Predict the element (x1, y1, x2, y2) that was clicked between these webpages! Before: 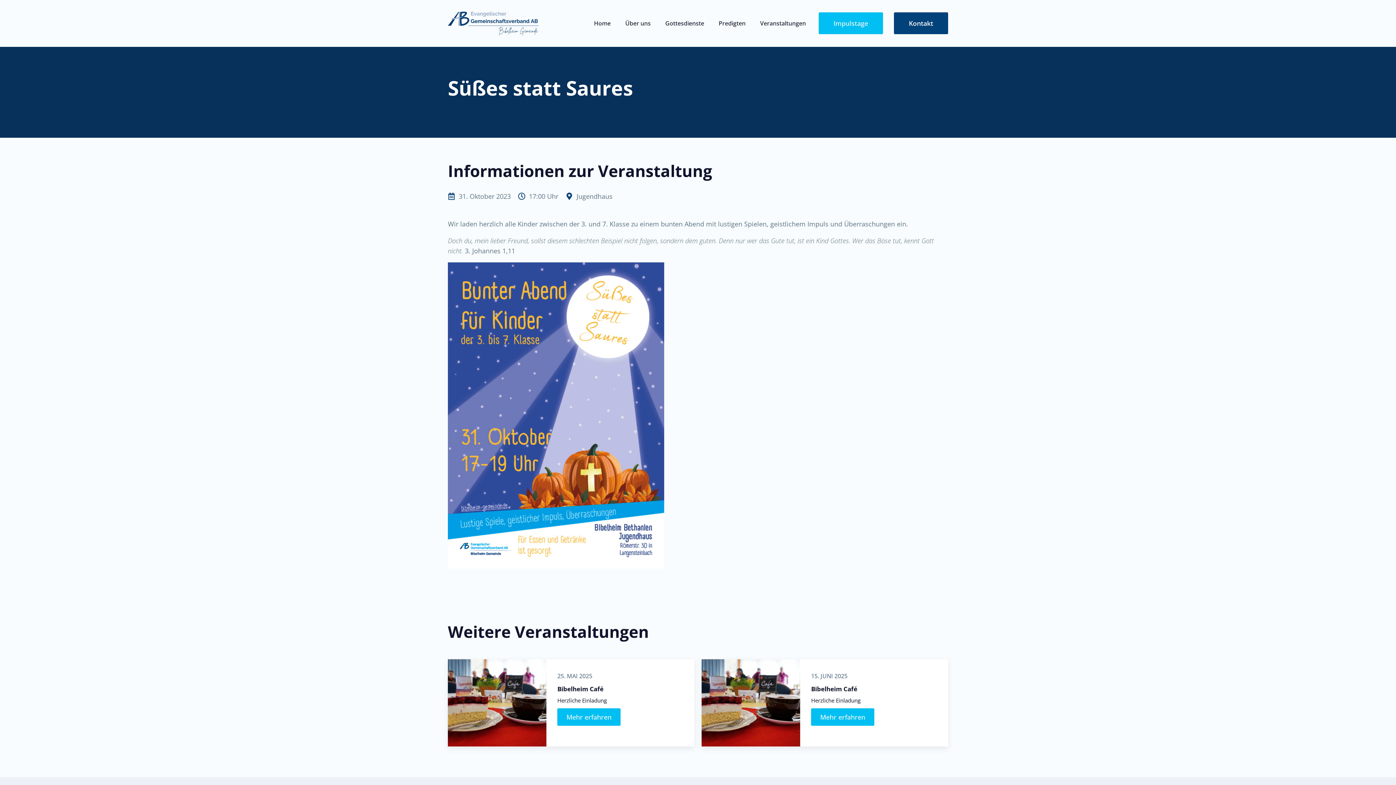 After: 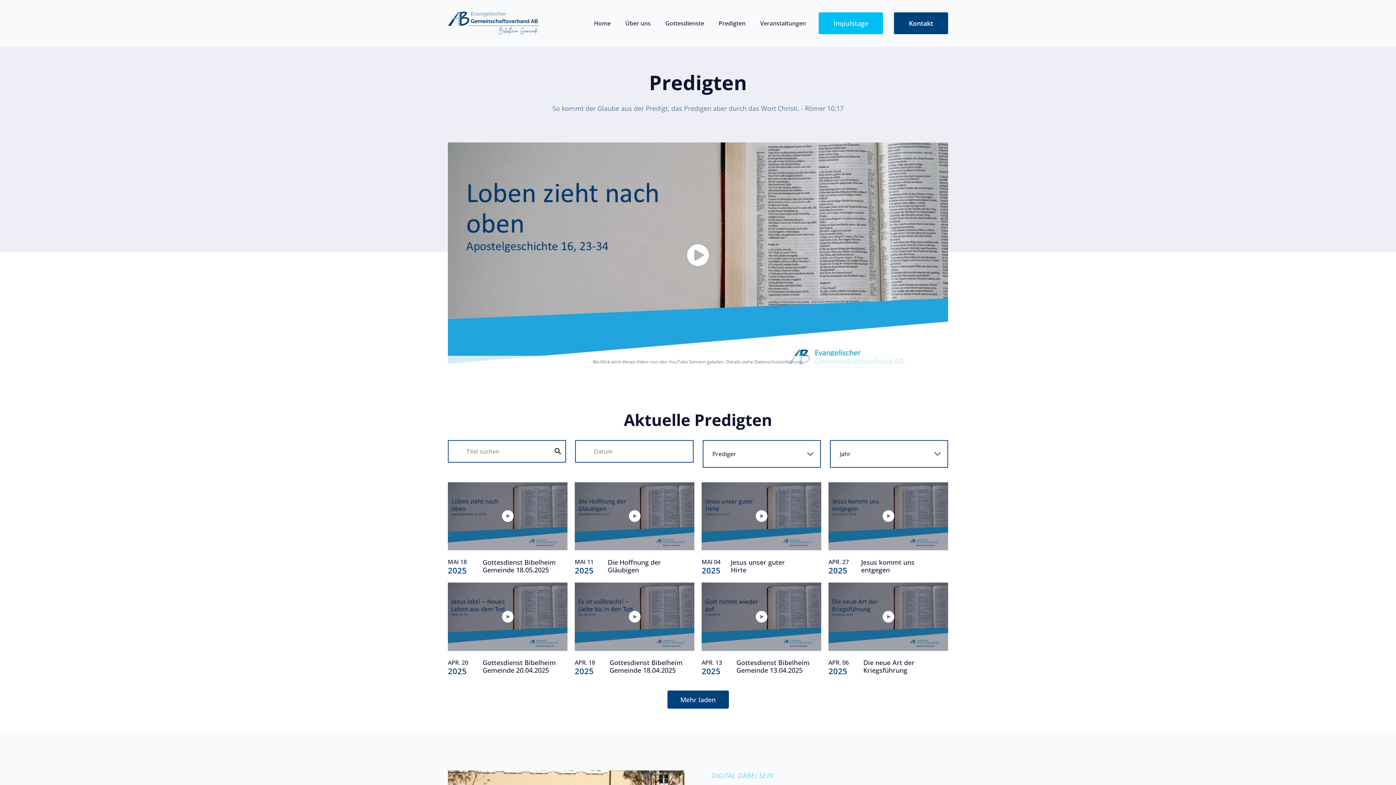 Action: label: Predigten bbox: (711, 13, 753, 33)